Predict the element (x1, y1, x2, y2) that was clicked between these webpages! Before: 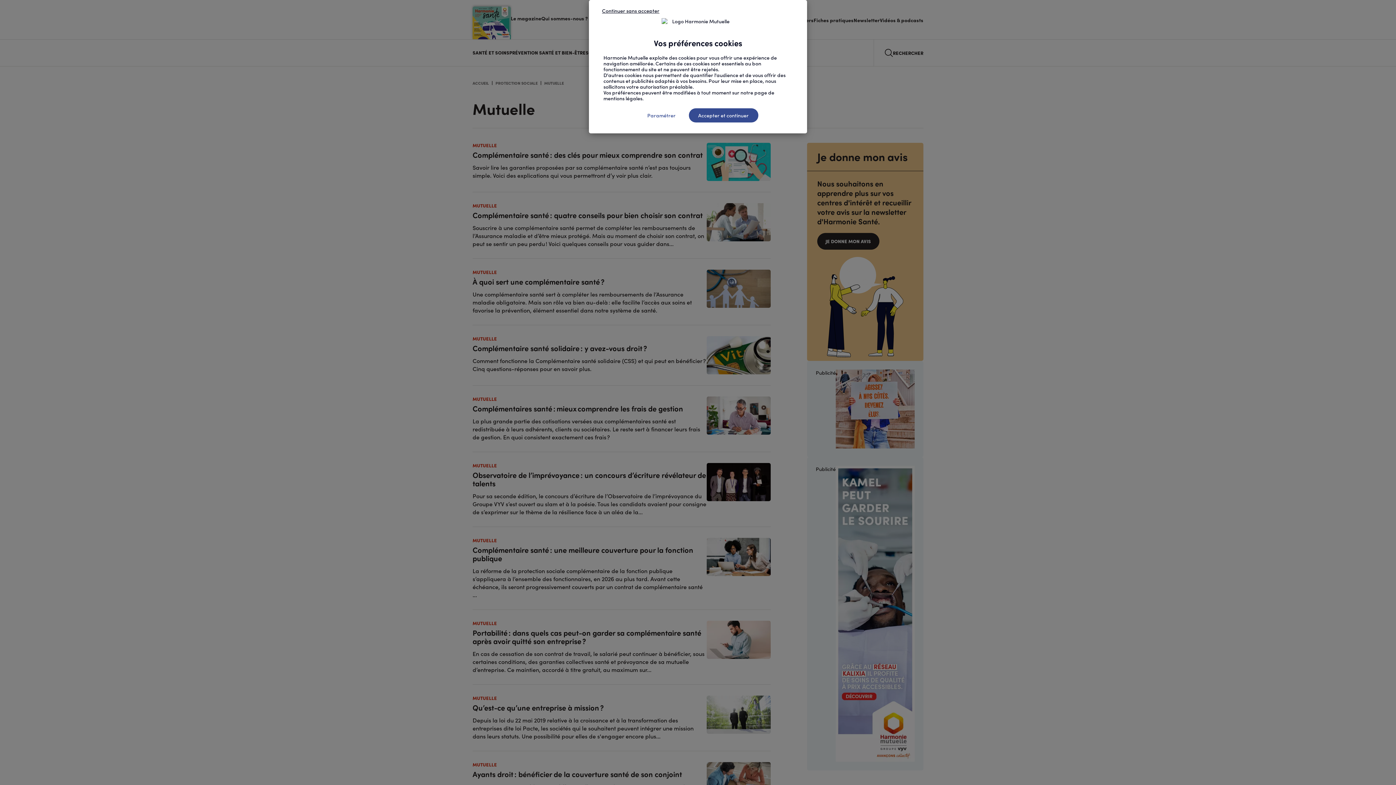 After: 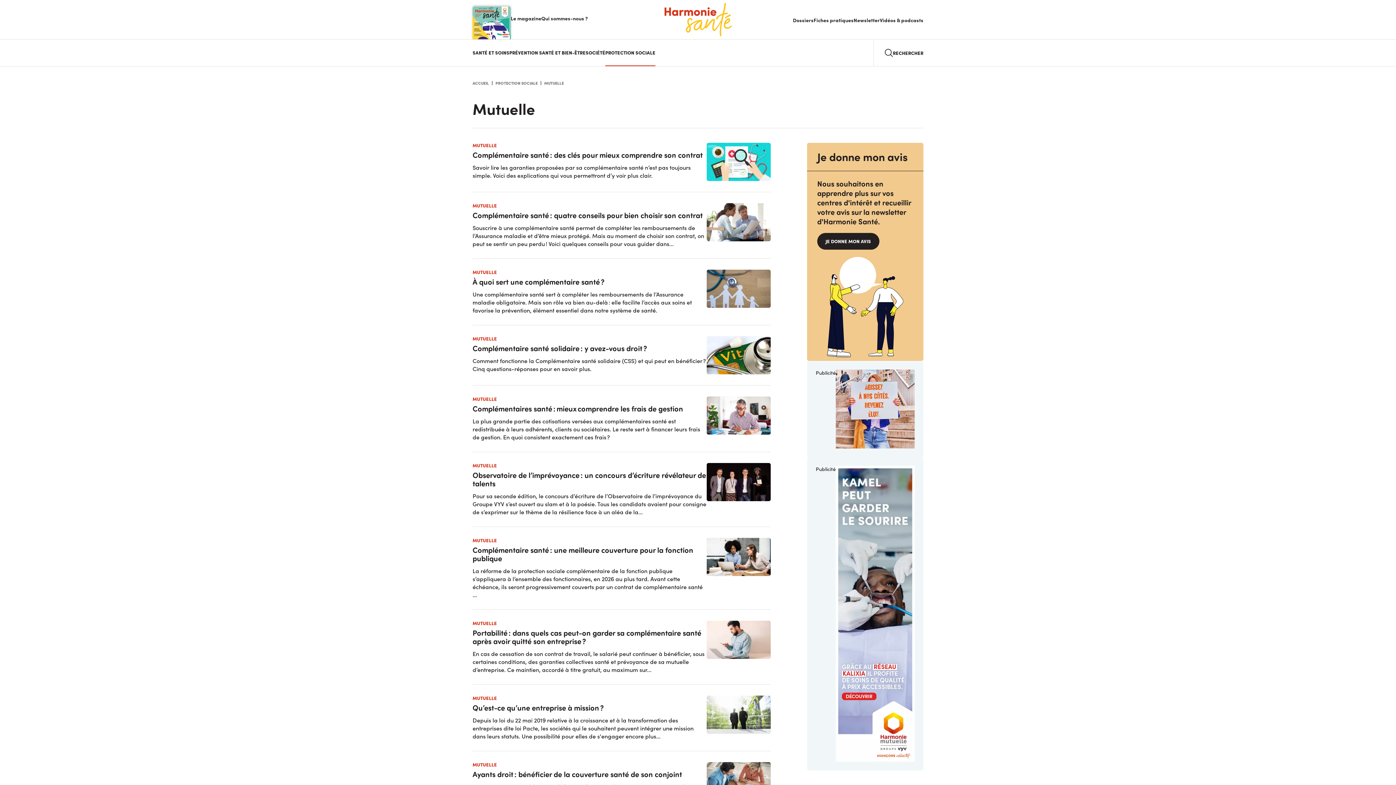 Action: label: Continuer sans accepter bbox: (592, 3, 669, 17)